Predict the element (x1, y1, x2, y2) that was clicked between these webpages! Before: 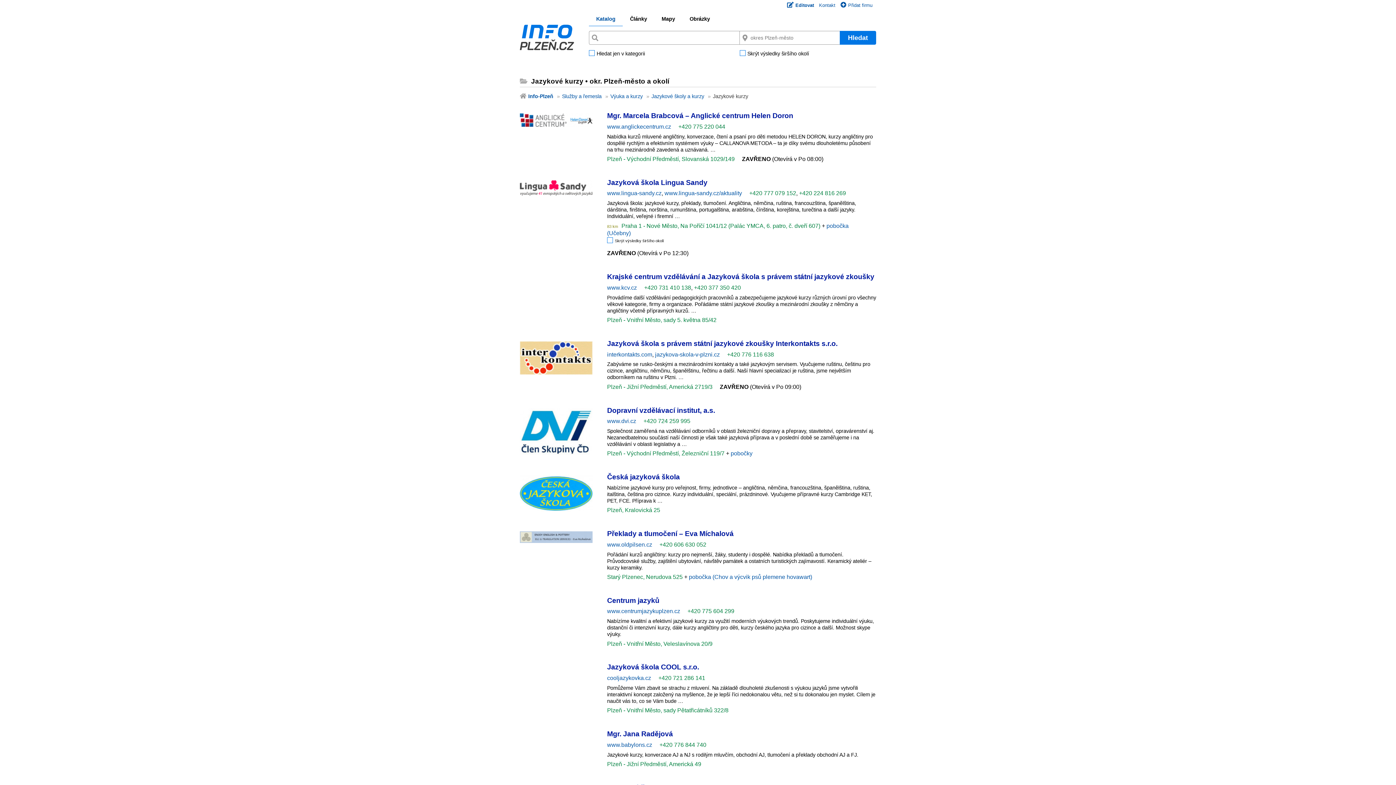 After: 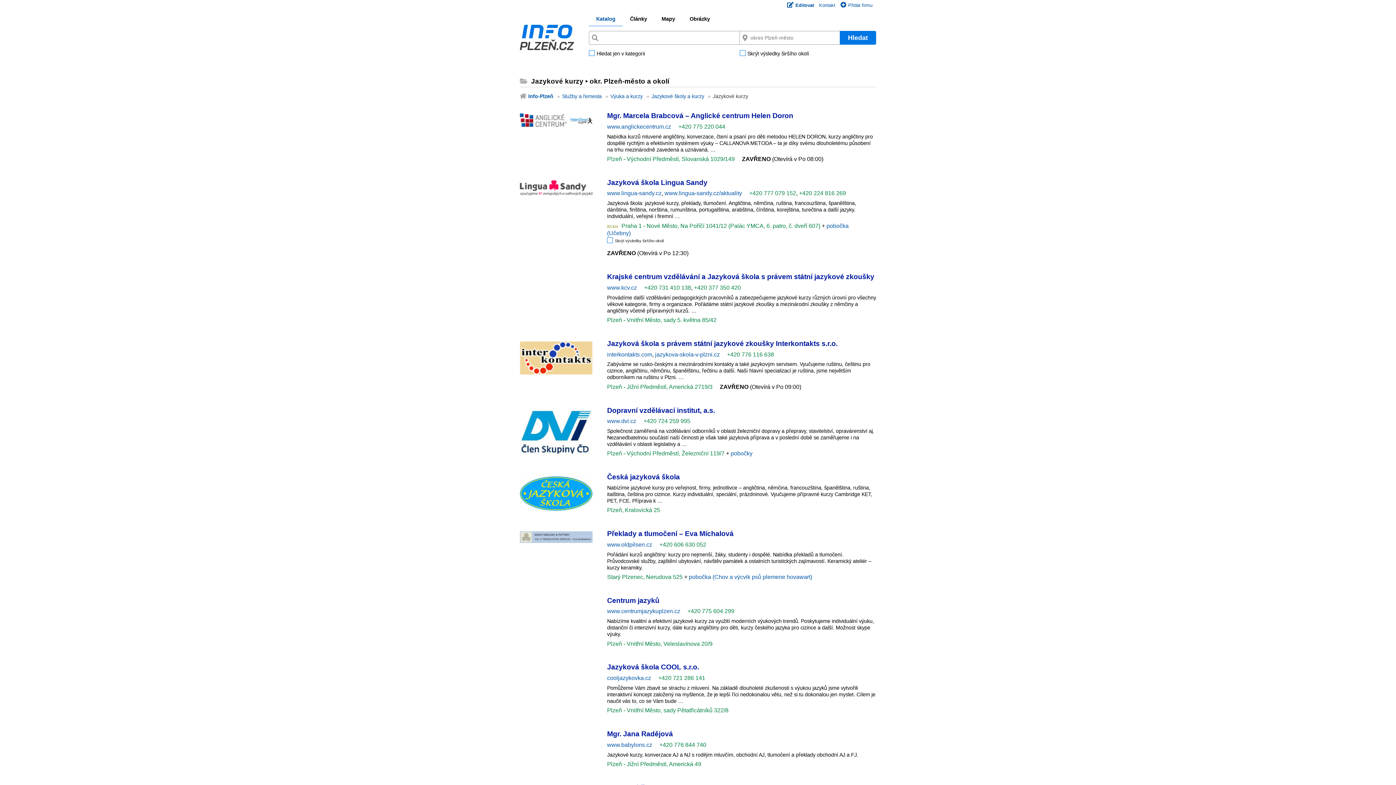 Action: label: +420 775 604 299 bbox: (687, 608, 734, 614)